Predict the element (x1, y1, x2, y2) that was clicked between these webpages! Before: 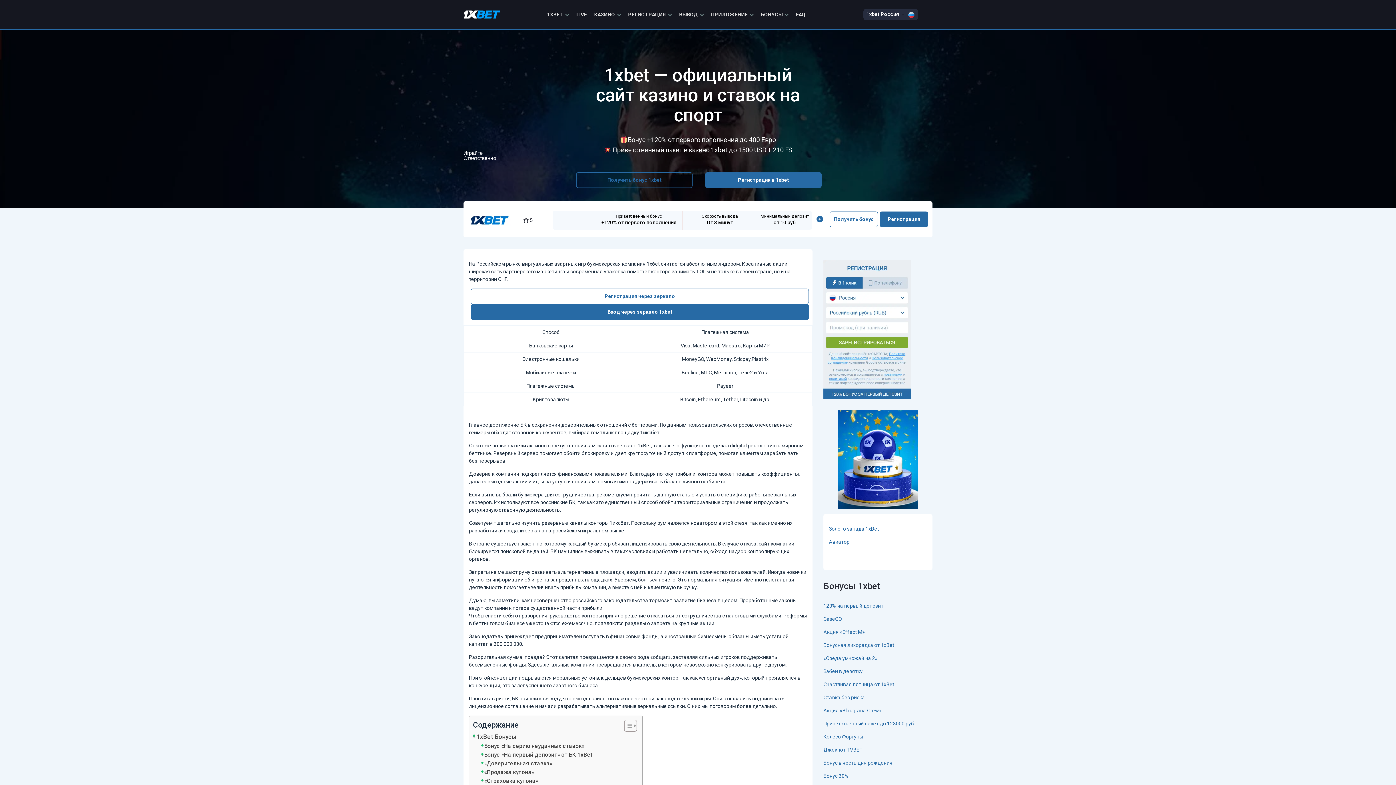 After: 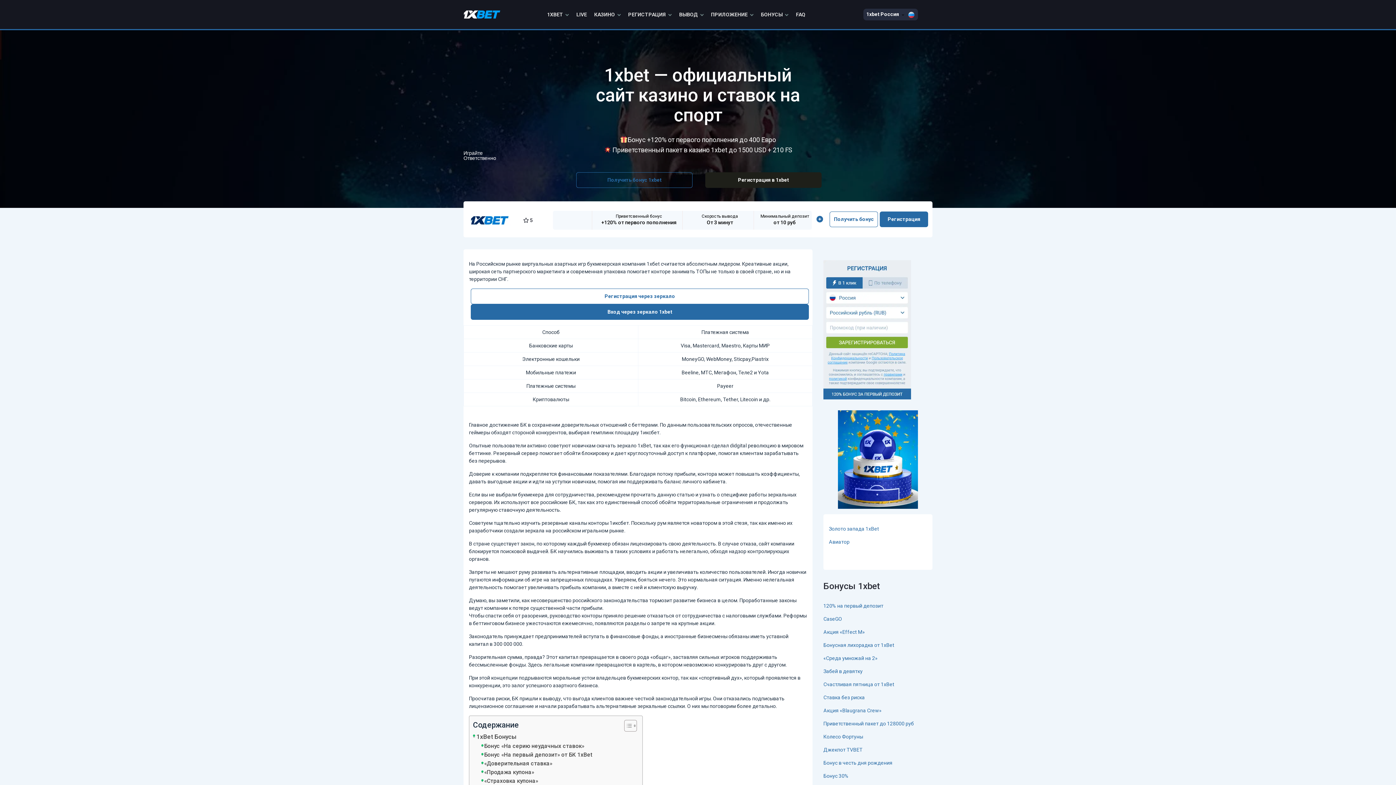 Action: bbox: (705, 172, 821, 188) label: Регистрация в 1xbet